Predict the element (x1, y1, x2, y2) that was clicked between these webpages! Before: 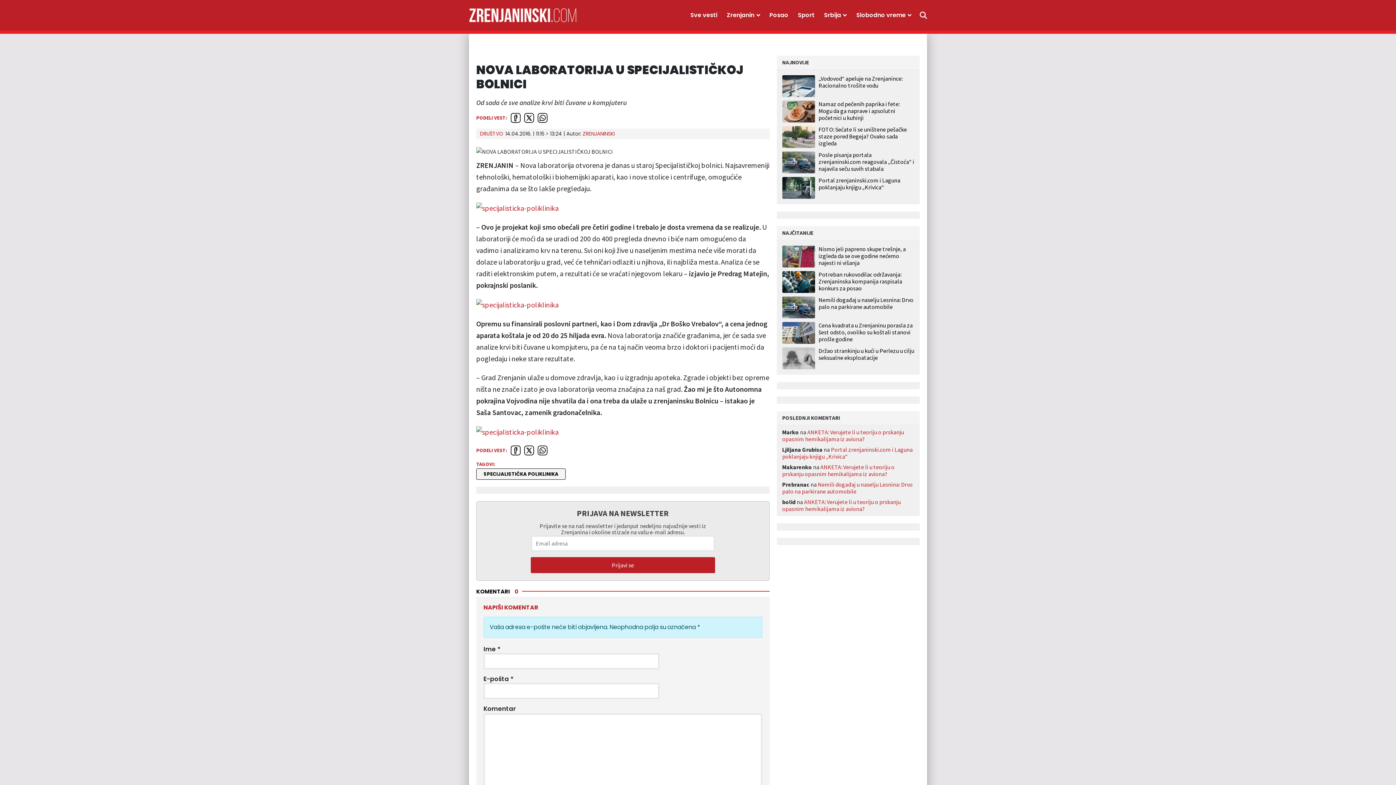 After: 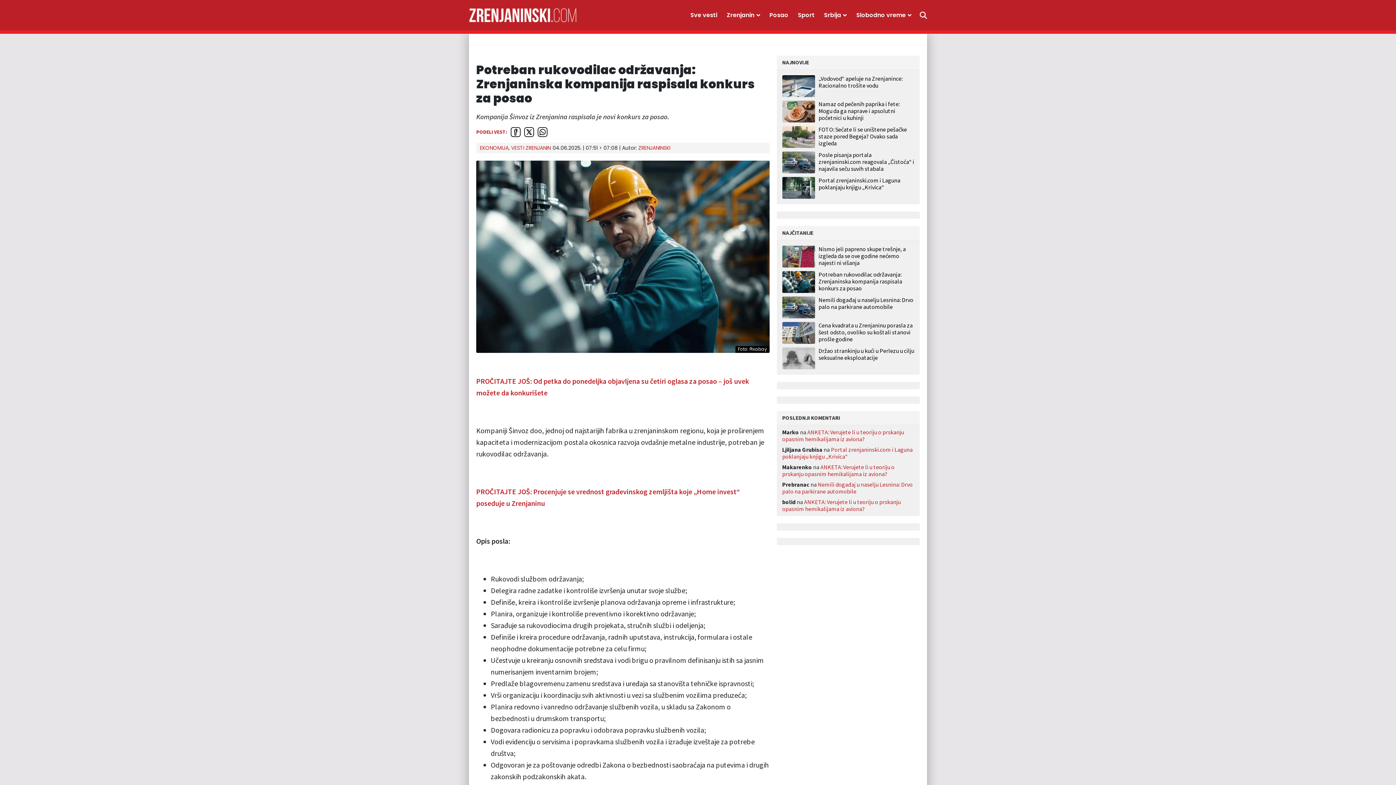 Action: bbox: (782, 362, 818, 384)